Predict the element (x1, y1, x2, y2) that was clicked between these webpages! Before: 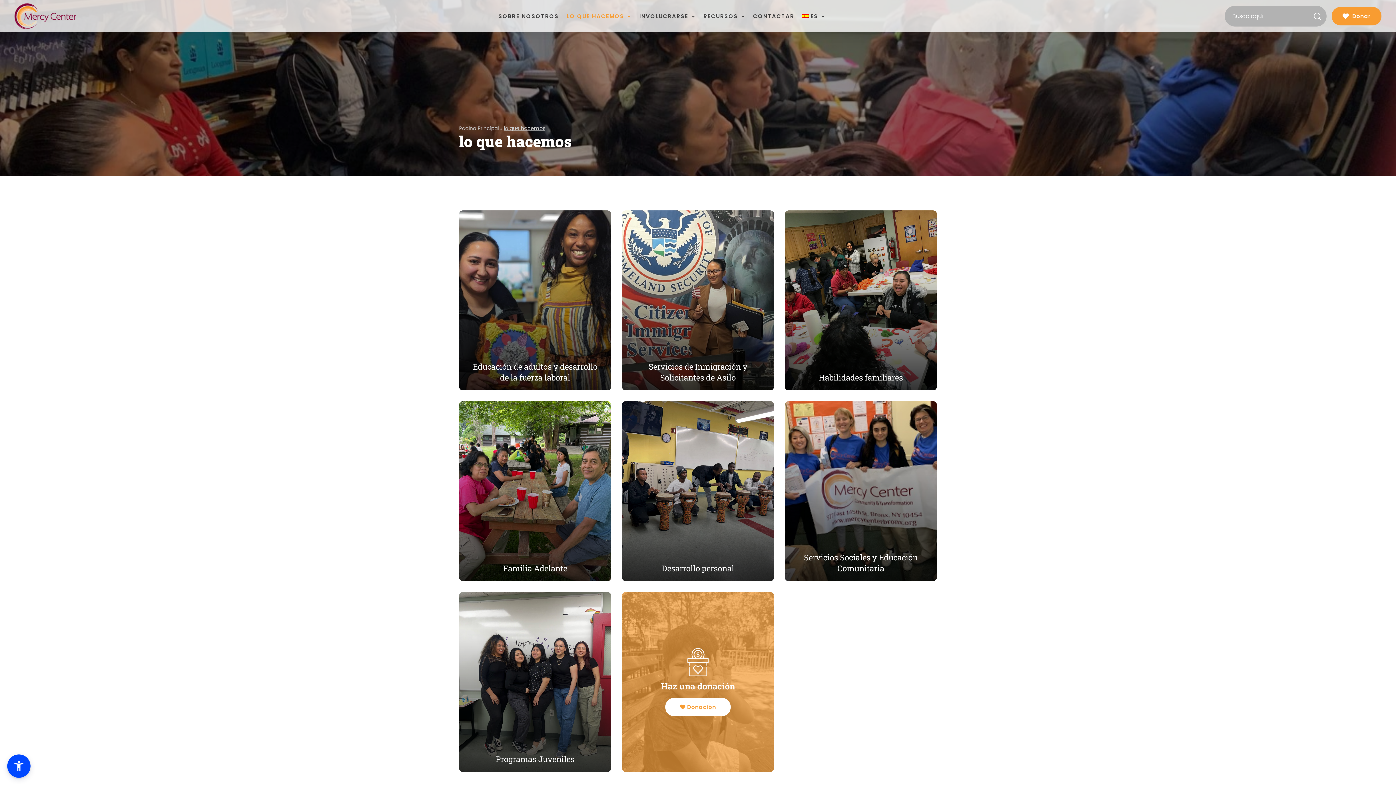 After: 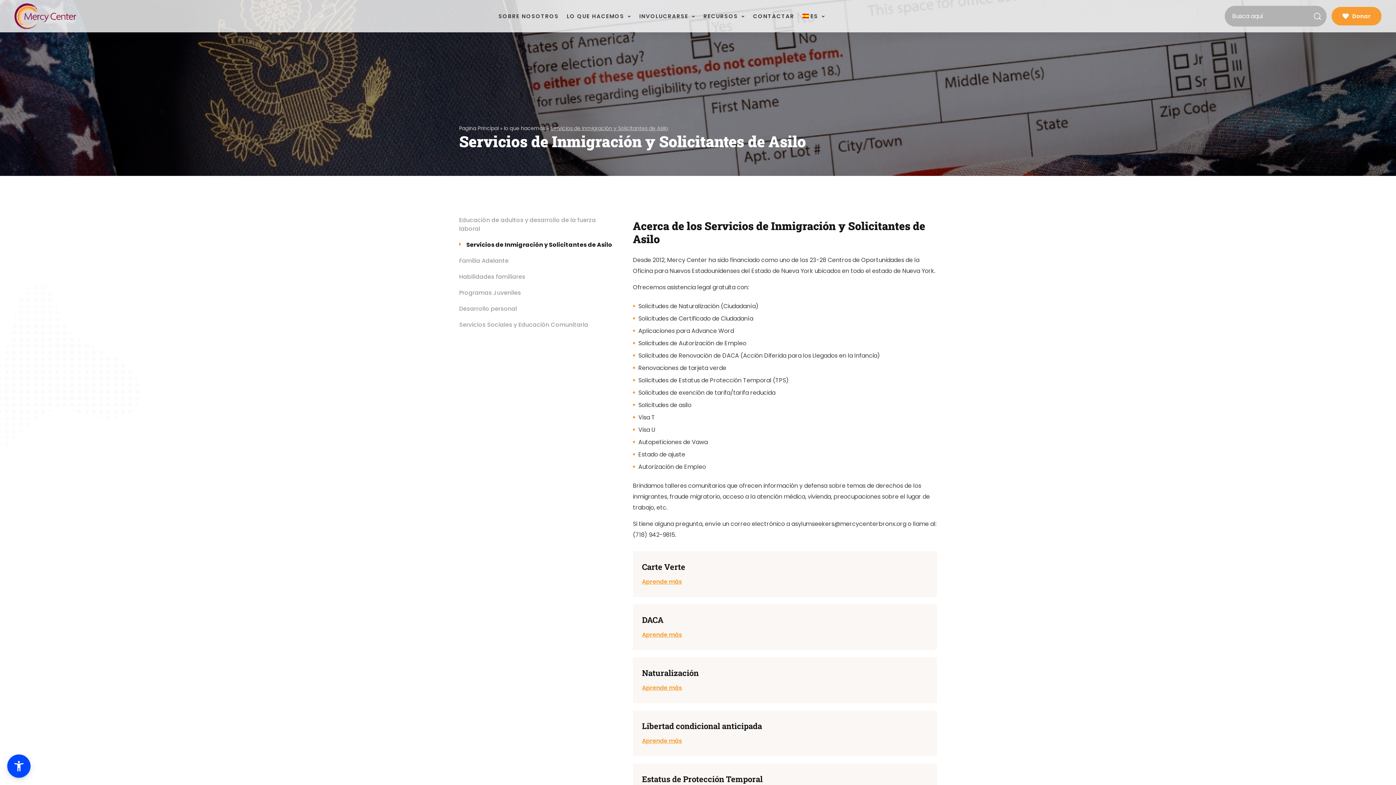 Action: label: Servicios de Inmigración y Solicitantes de Asilo bbox: (622, 210, 774, 390)